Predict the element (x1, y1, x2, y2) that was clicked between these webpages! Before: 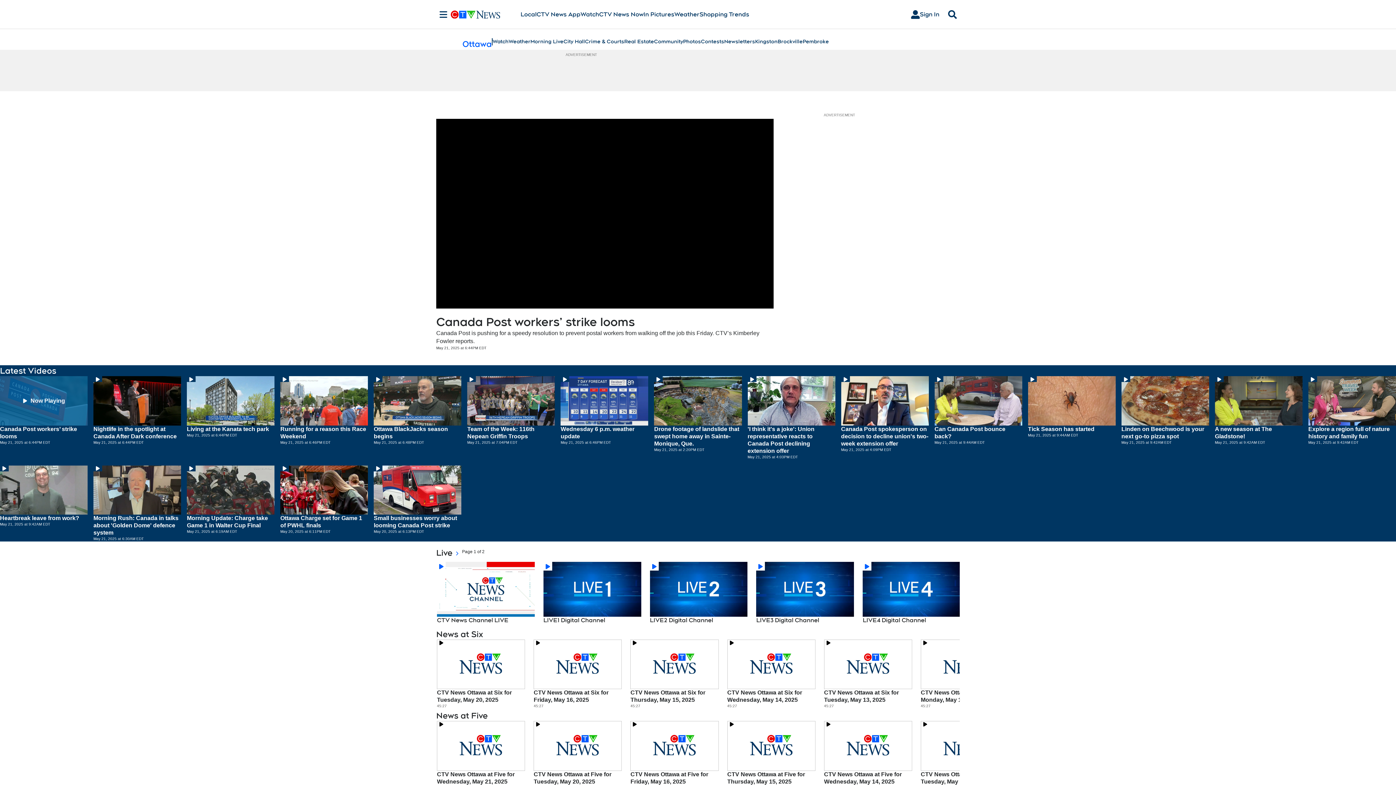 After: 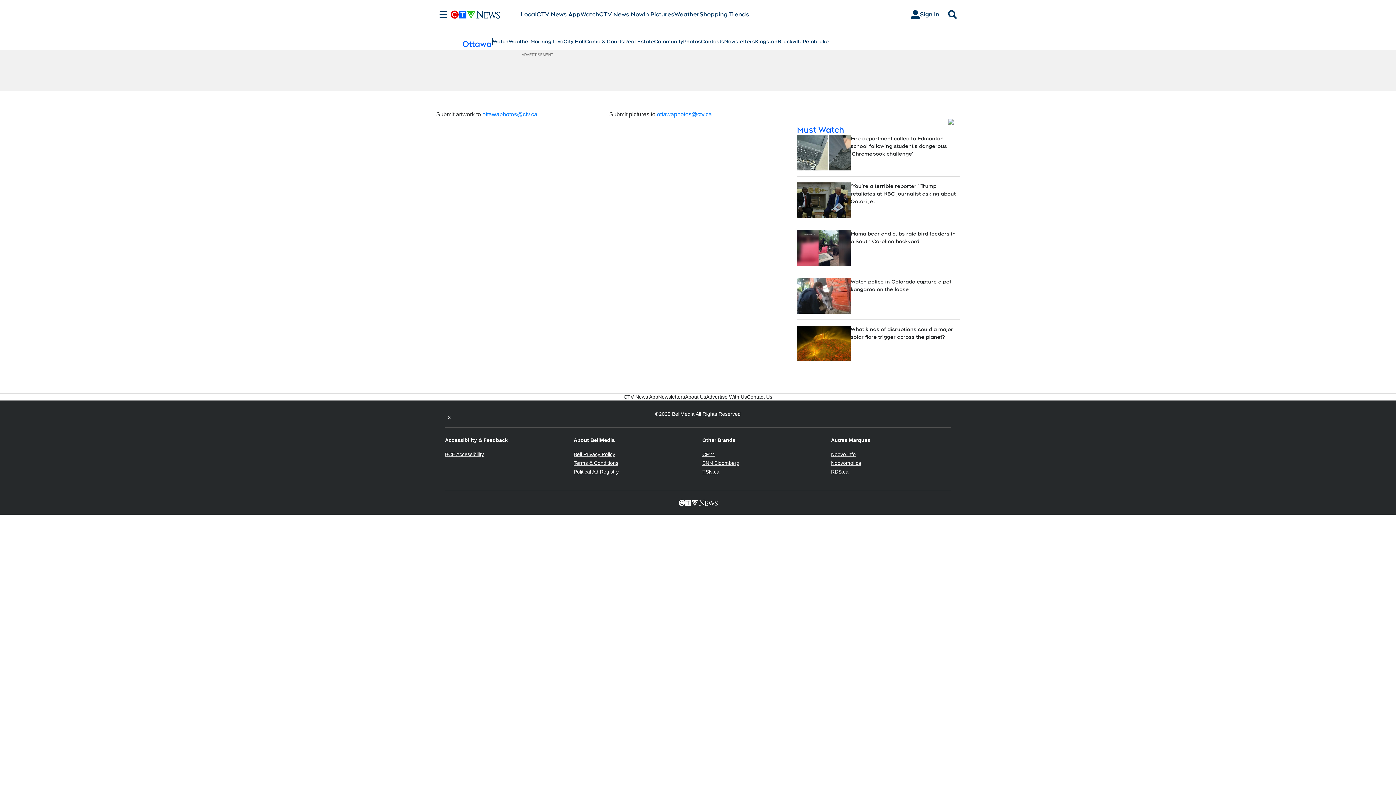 Action: label: Photos bbox: (683, 37, 701, 45)